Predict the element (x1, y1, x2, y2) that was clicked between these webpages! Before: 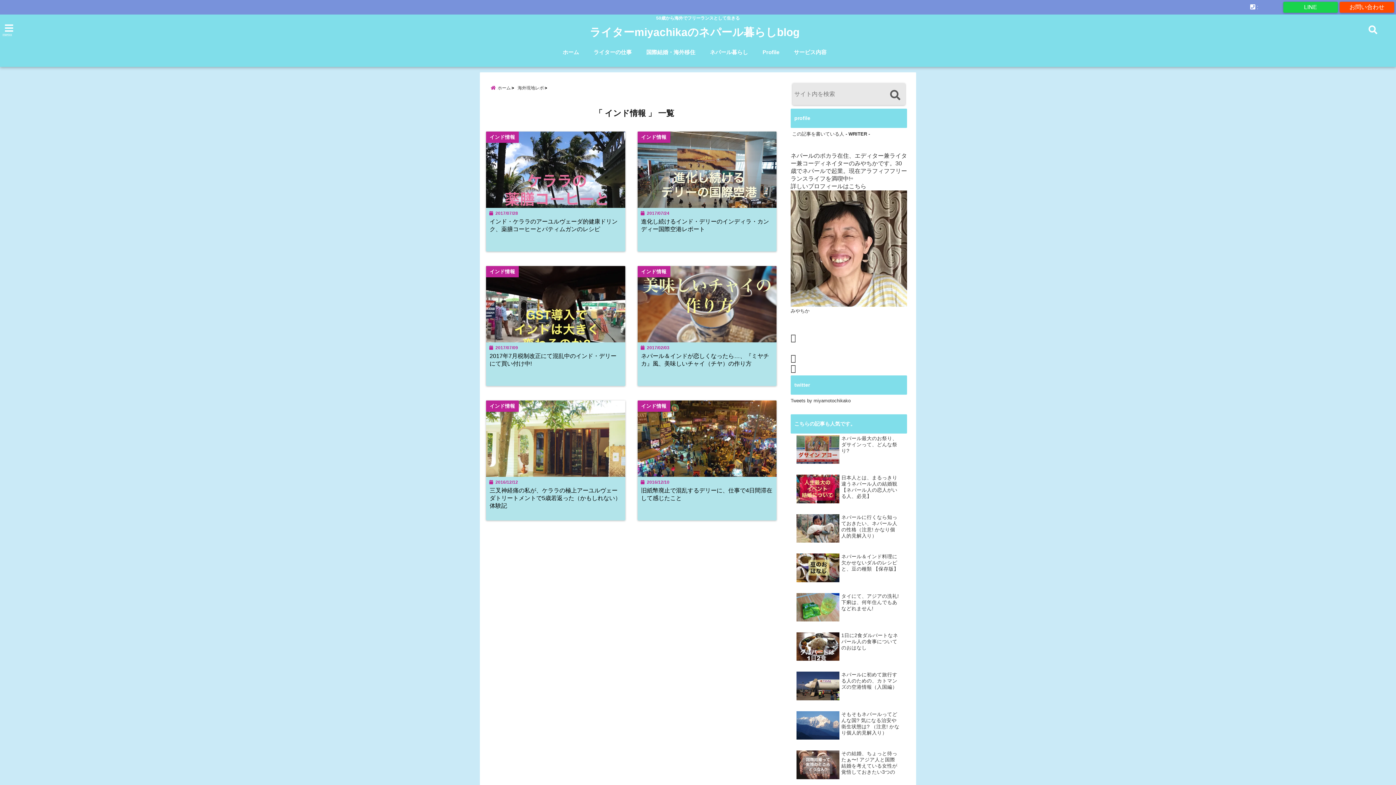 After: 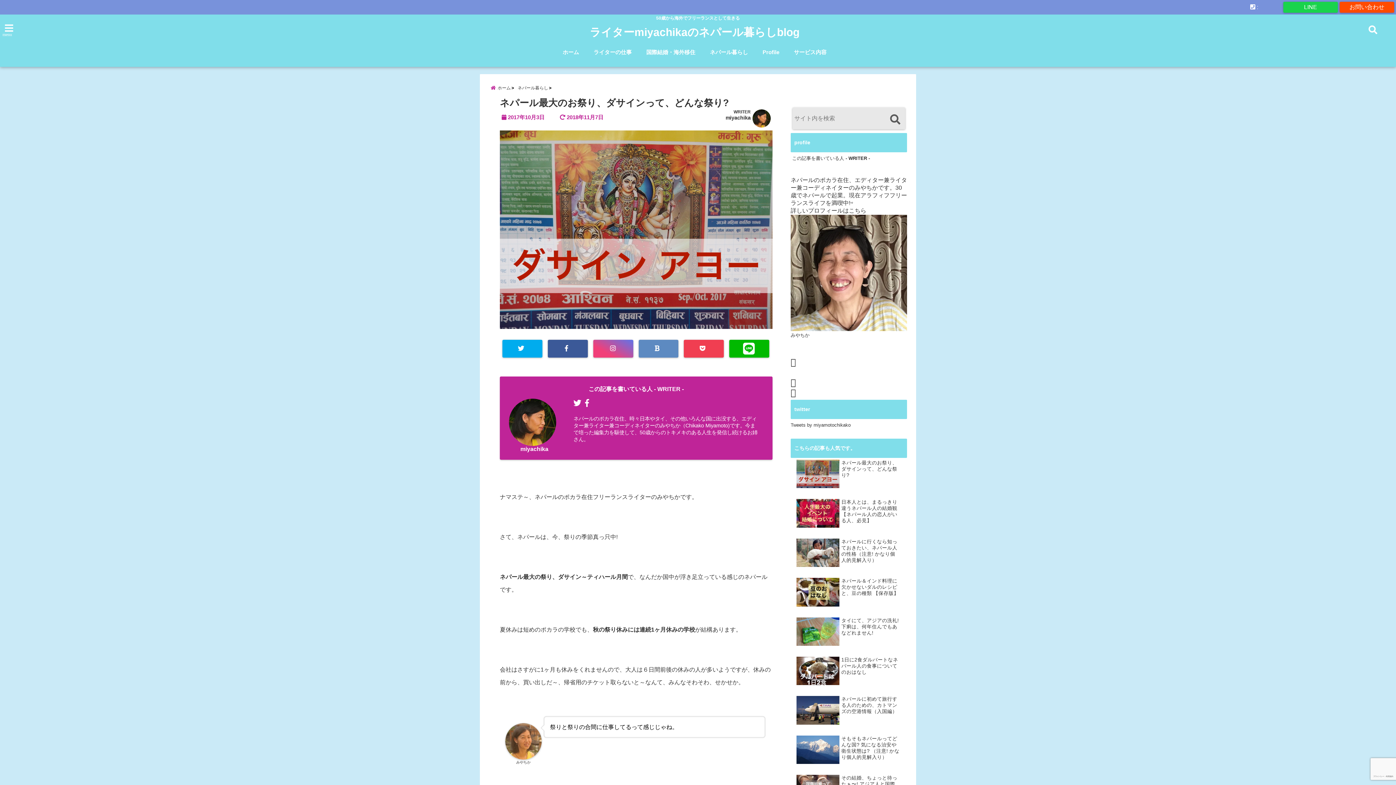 Action: bbox: (841, 435, 900, 461) label: ネパール最大のお祭り、ダサインって、どんな祭り?